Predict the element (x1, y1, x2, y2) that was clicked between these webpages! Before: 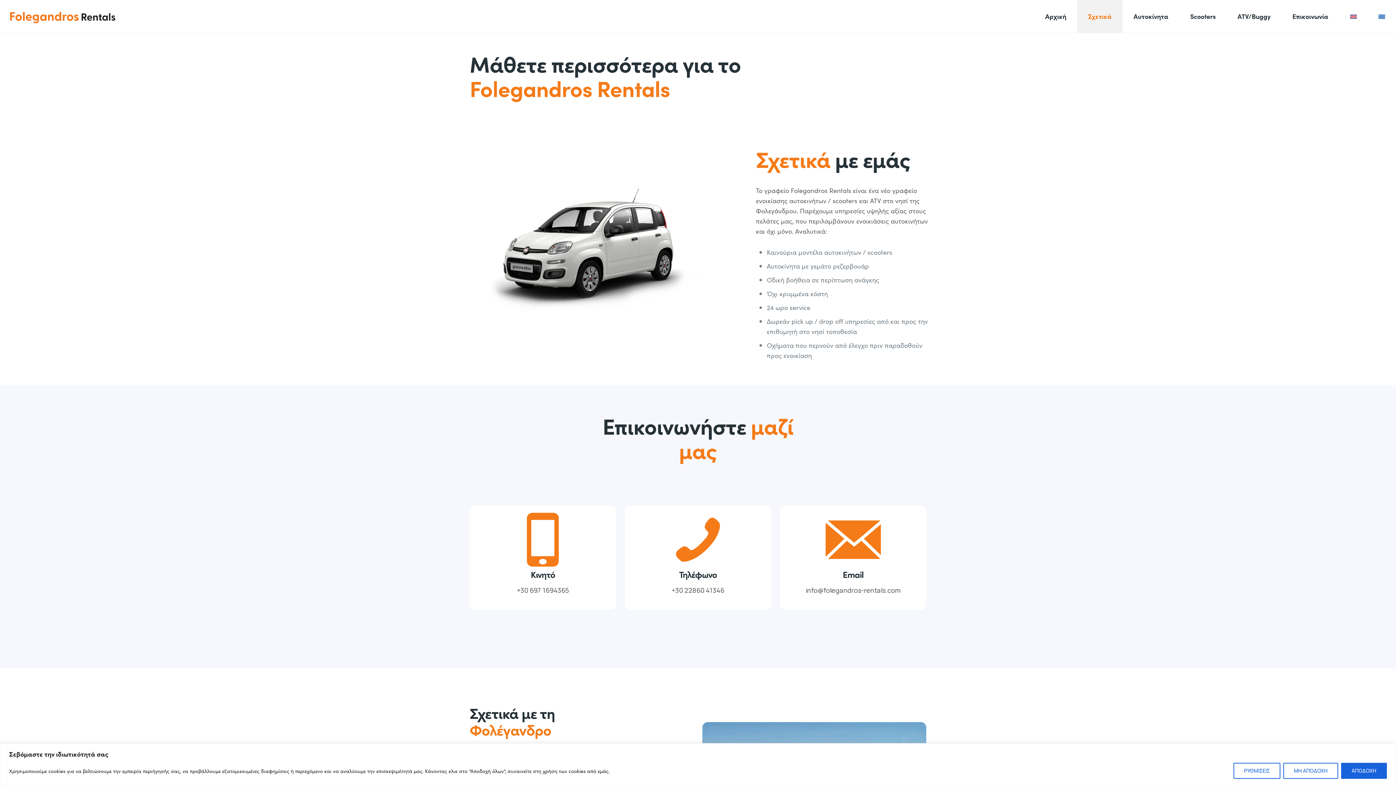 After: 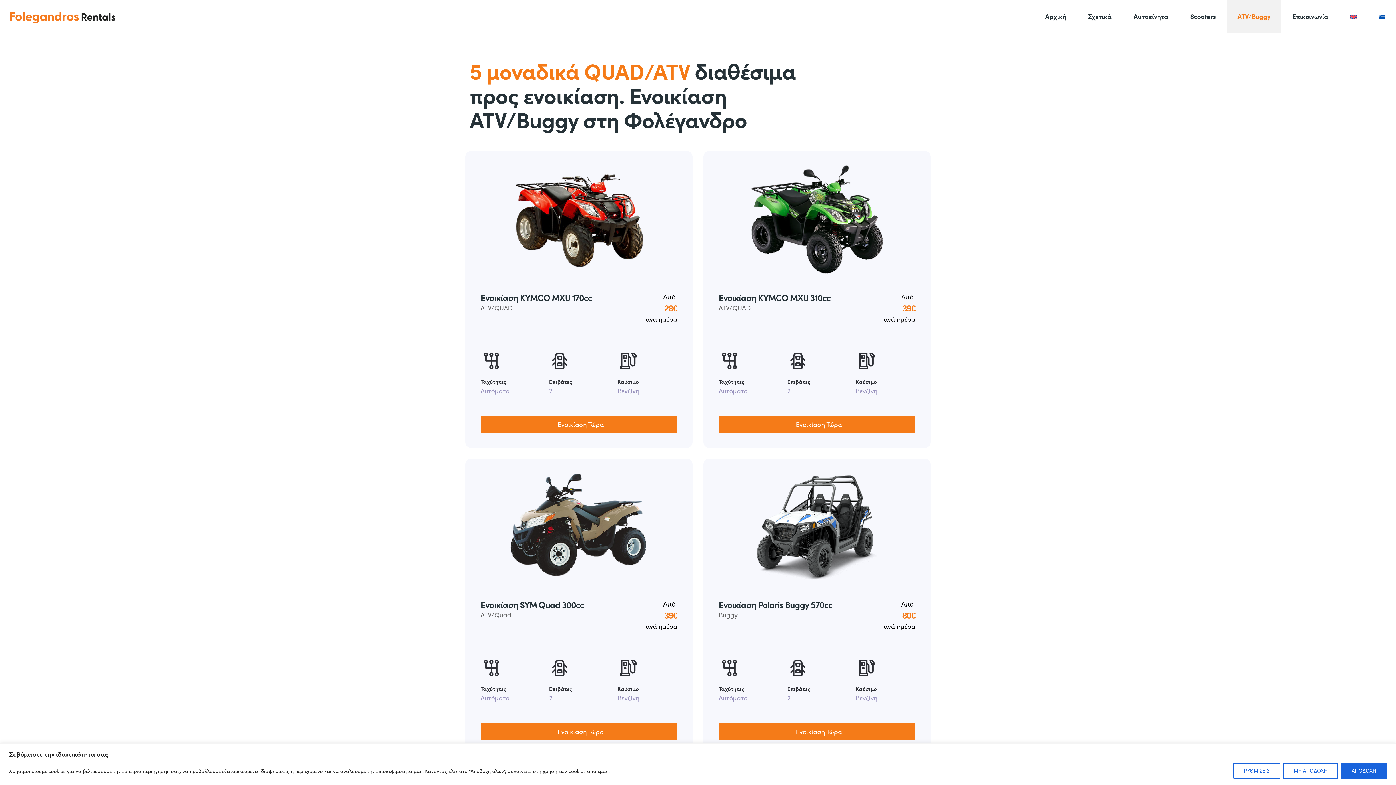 Action: label: ATV/Buggy bbox: (1226, 0, 1281, 32)